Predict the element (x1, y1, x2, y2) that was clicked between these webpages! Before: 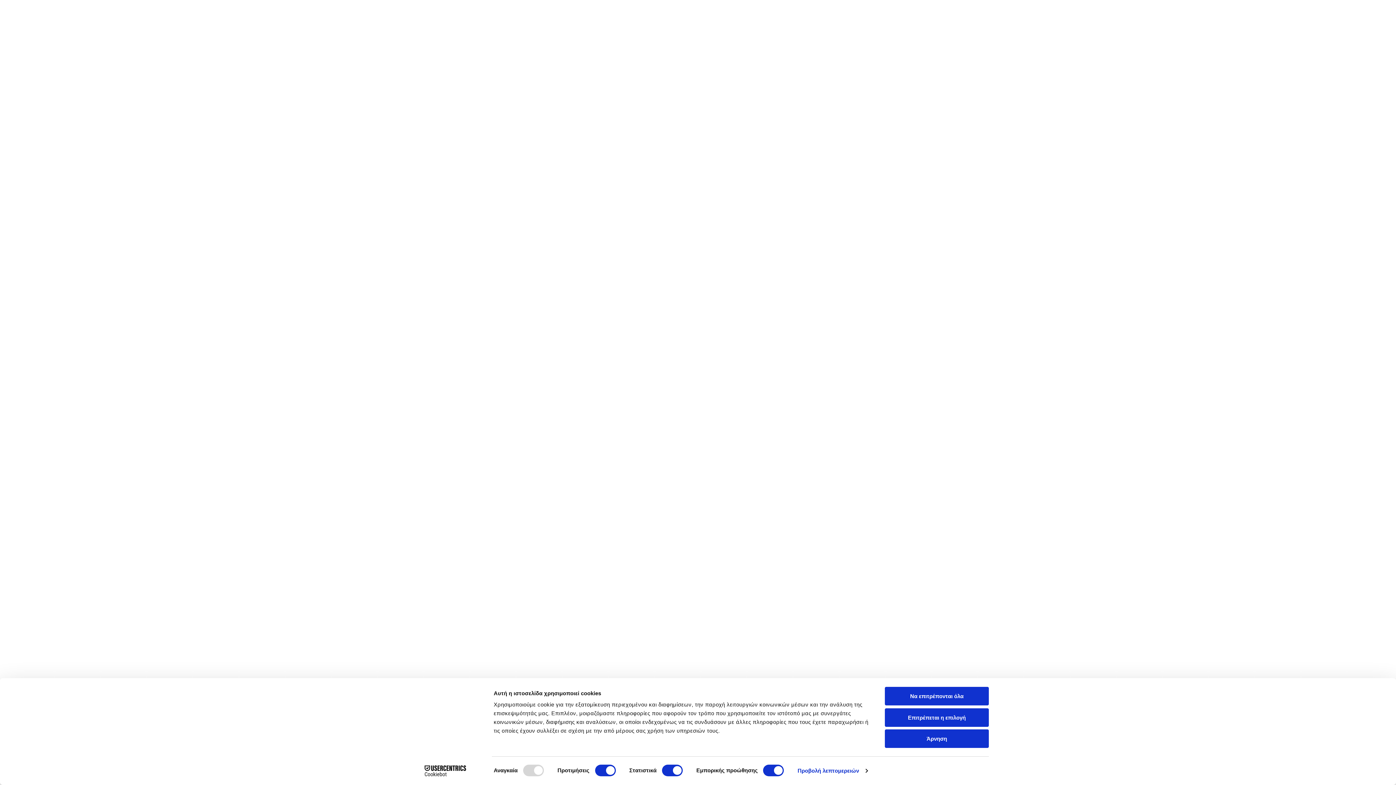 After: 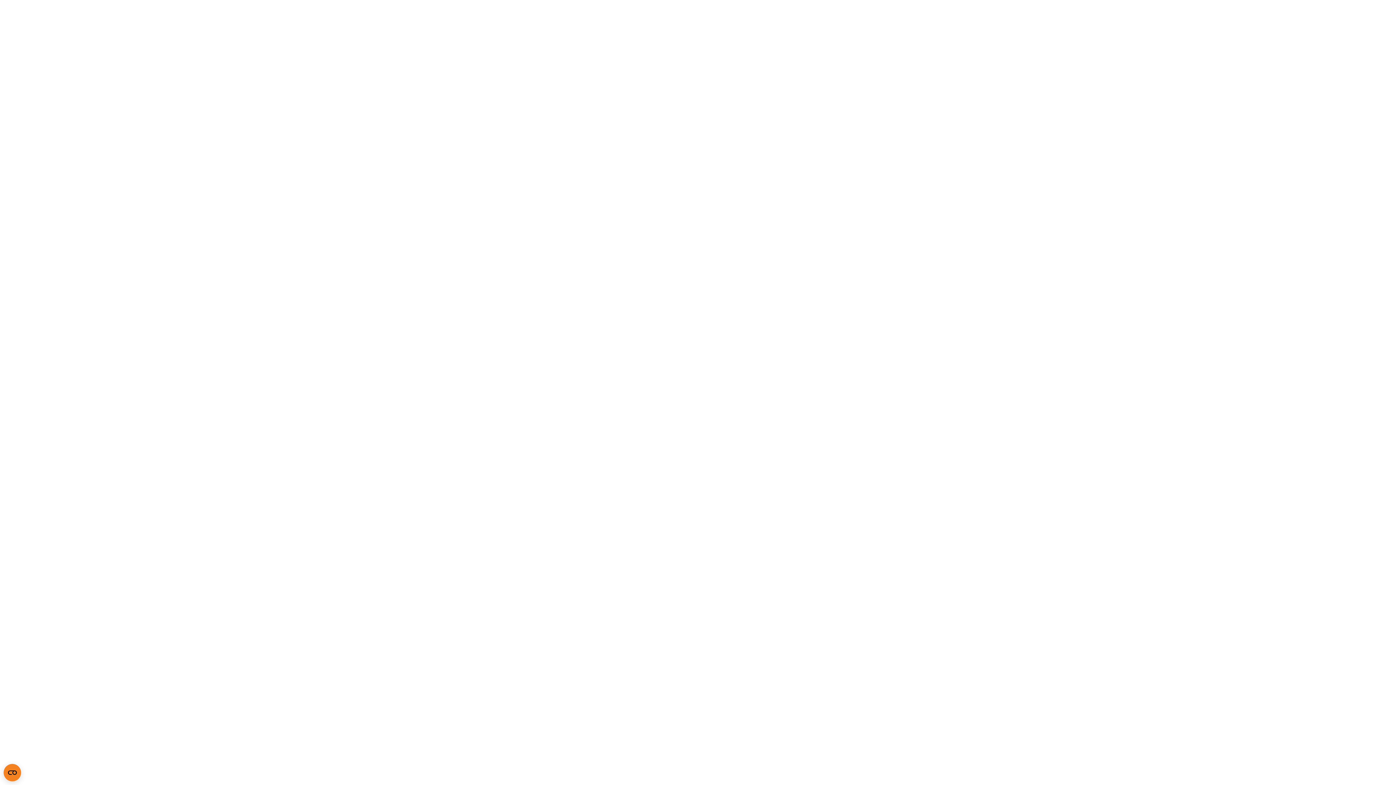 Action: label: Επιτρέπεται η επιλογή bbox: (885, 708, 989, 727)